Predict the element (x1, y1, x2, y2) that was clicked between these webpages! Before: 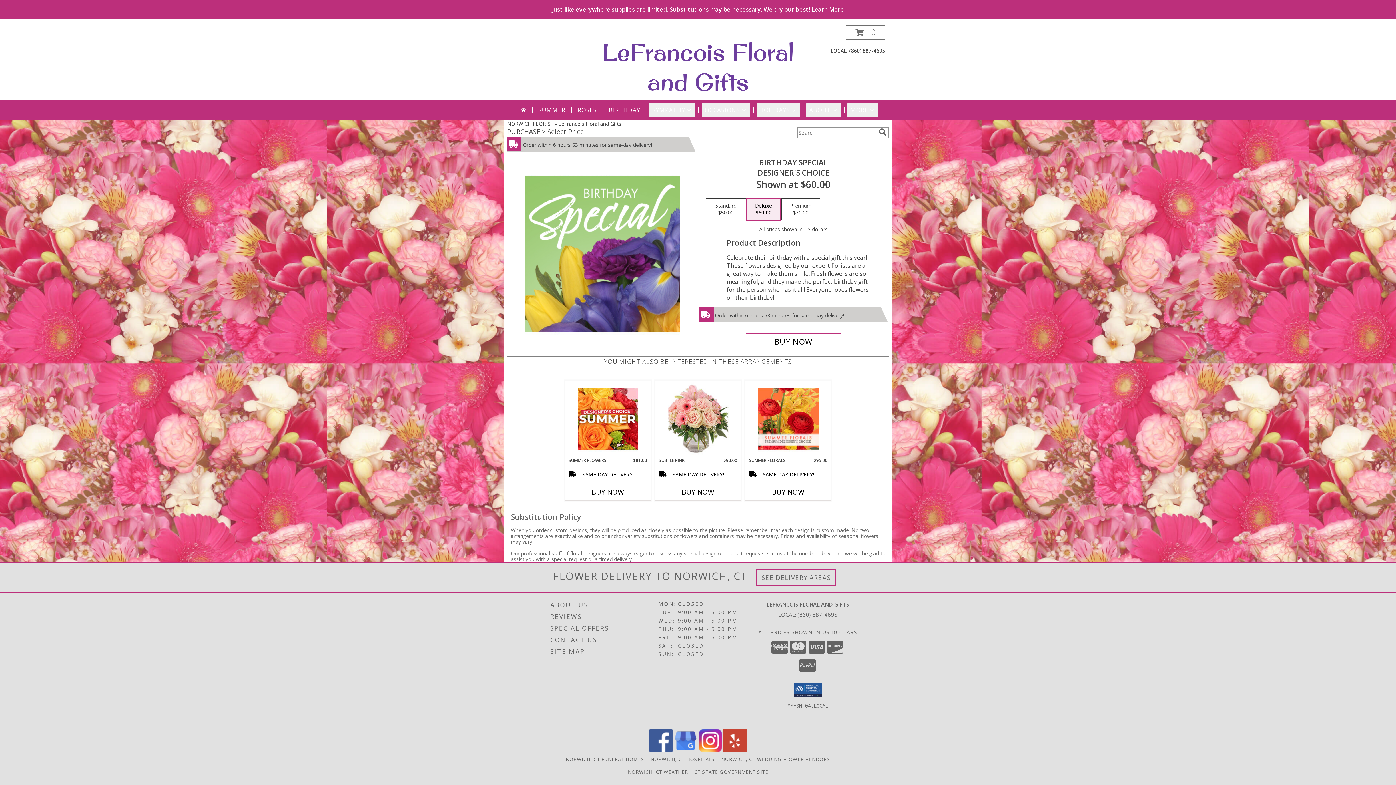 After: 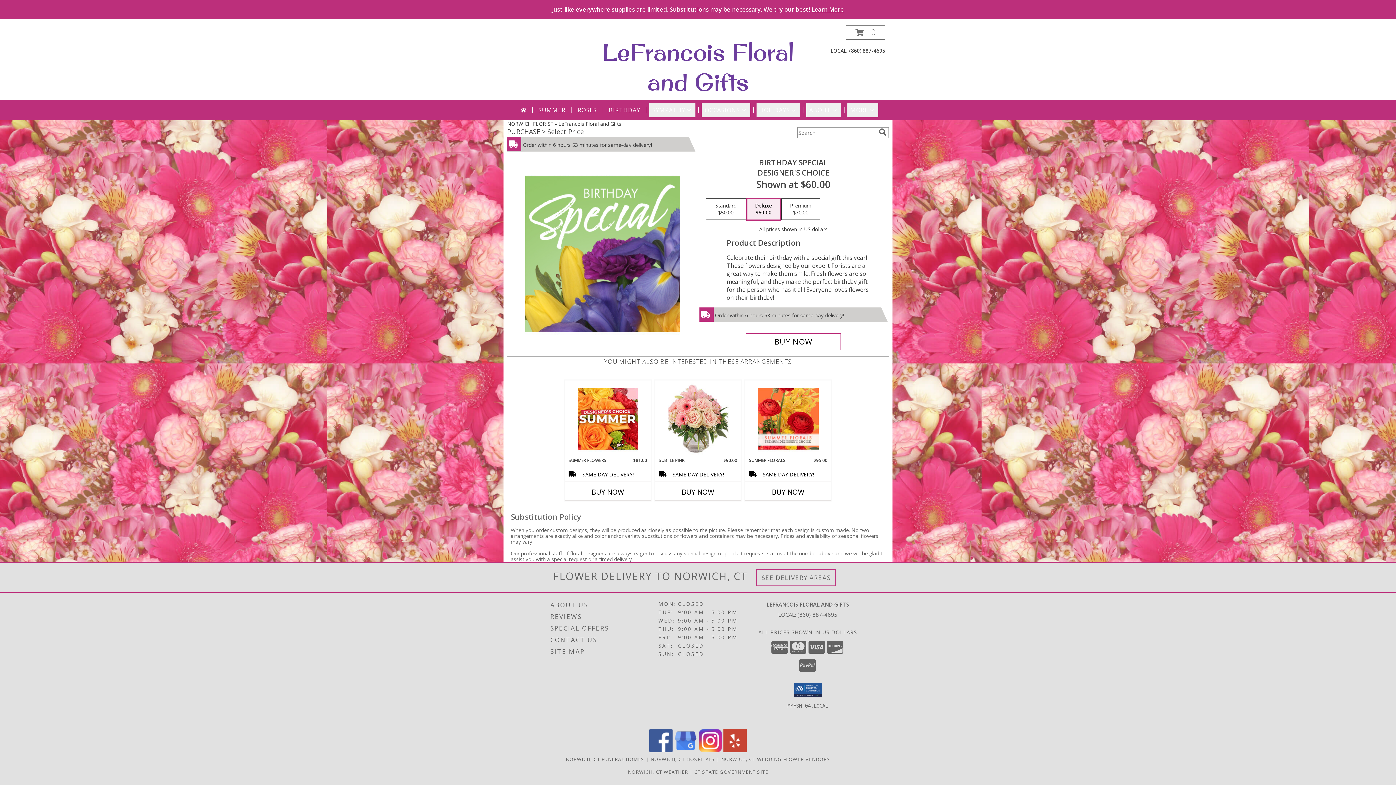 Action: label: View our Facebook bbox: (649, 747, 672, 754)